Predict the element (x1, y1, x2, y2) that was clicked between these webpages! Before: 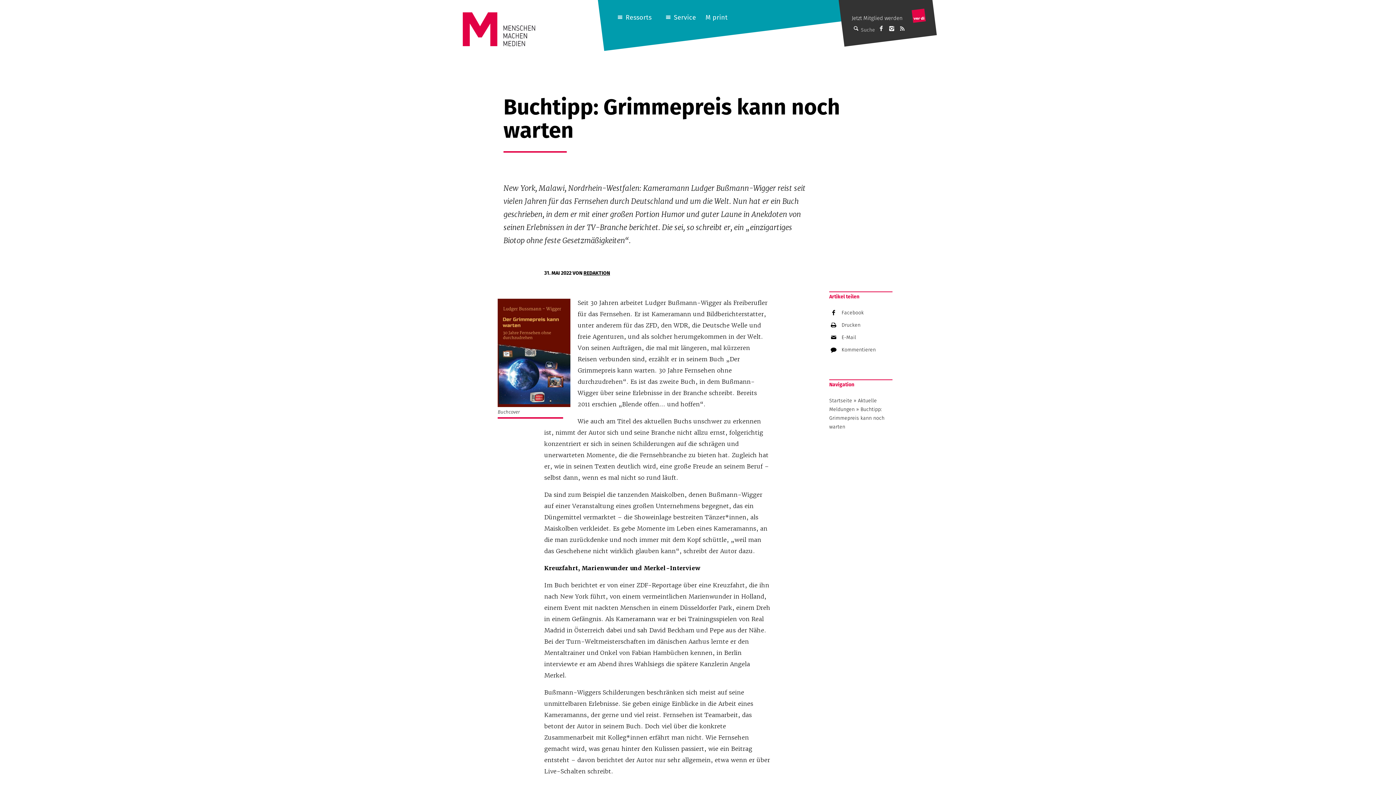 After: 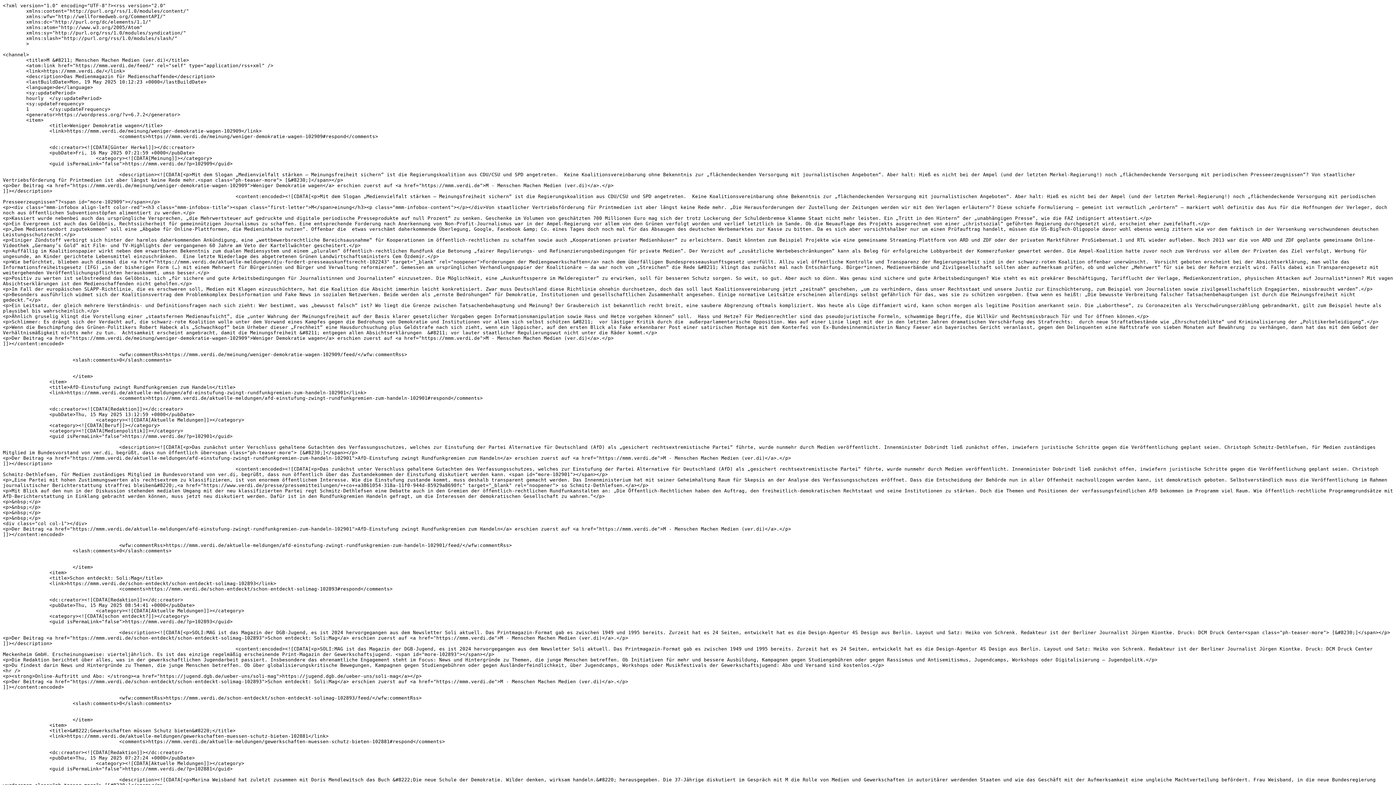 Action: label: Abonniere den RSS-Feed bbox: (898, 24, 906, 32)